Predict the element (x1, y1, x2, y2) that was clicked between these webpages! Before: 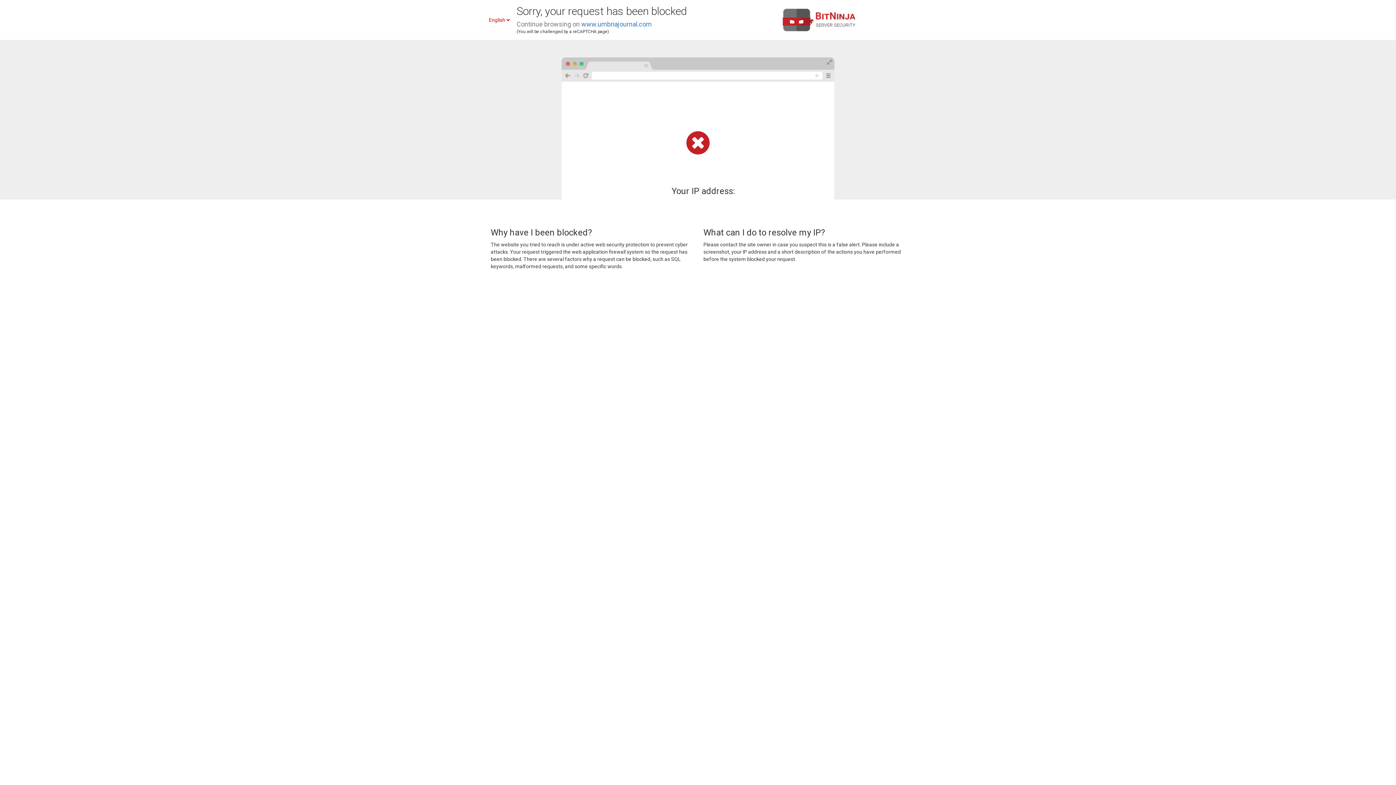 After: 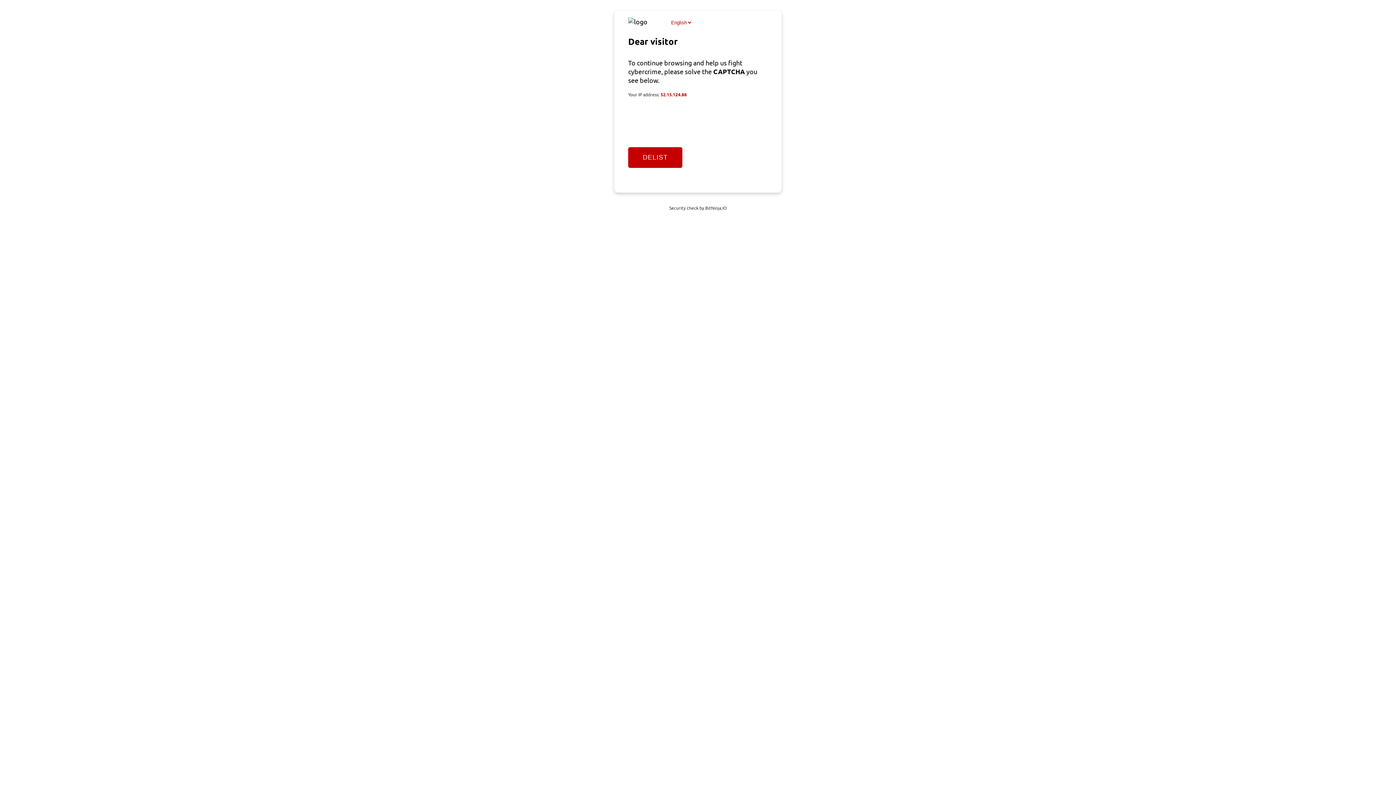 Action: bbox: (581, 20, 652, 28) label: www.umbriajournal.com